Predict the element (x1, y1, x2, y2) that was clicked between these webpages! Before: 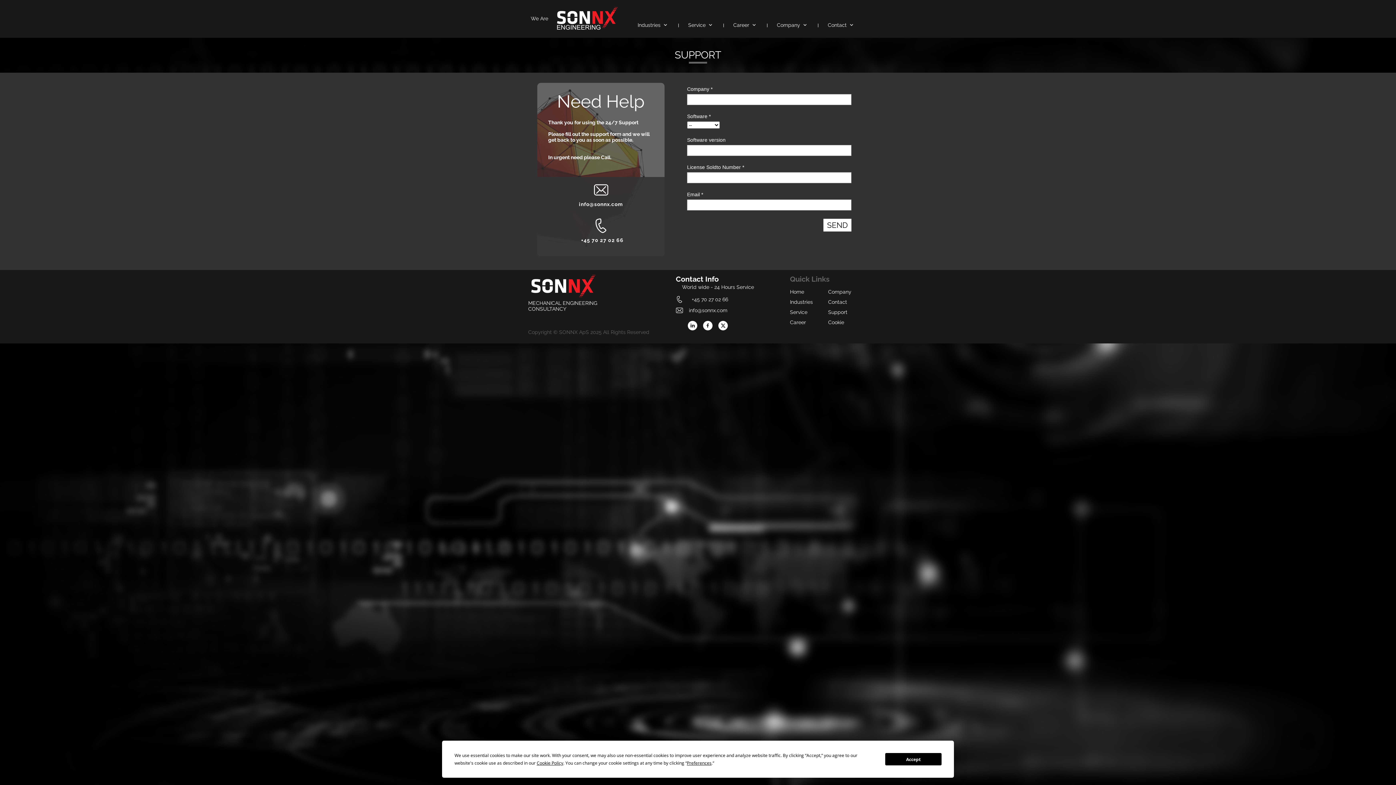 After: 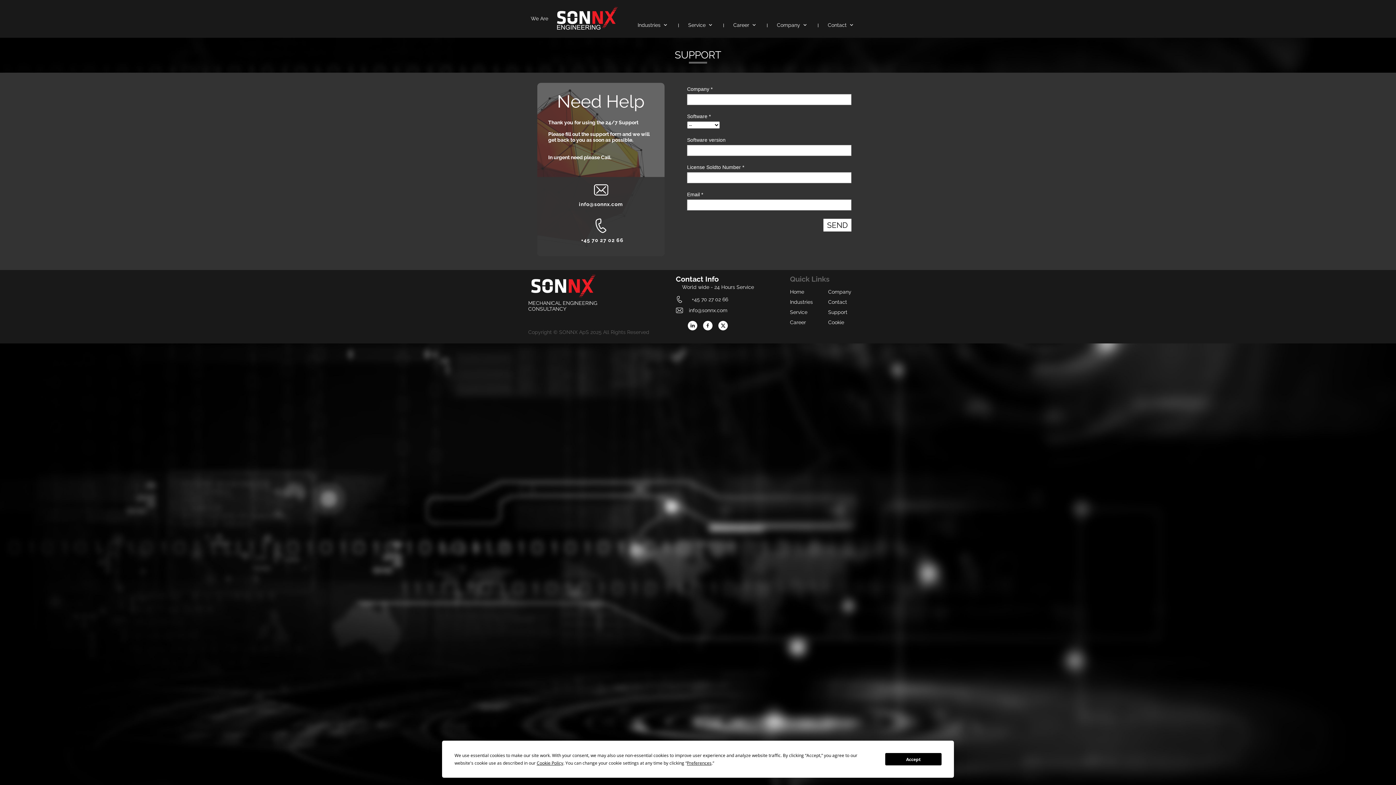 Action: bbox: (718, 321, 728, 330)